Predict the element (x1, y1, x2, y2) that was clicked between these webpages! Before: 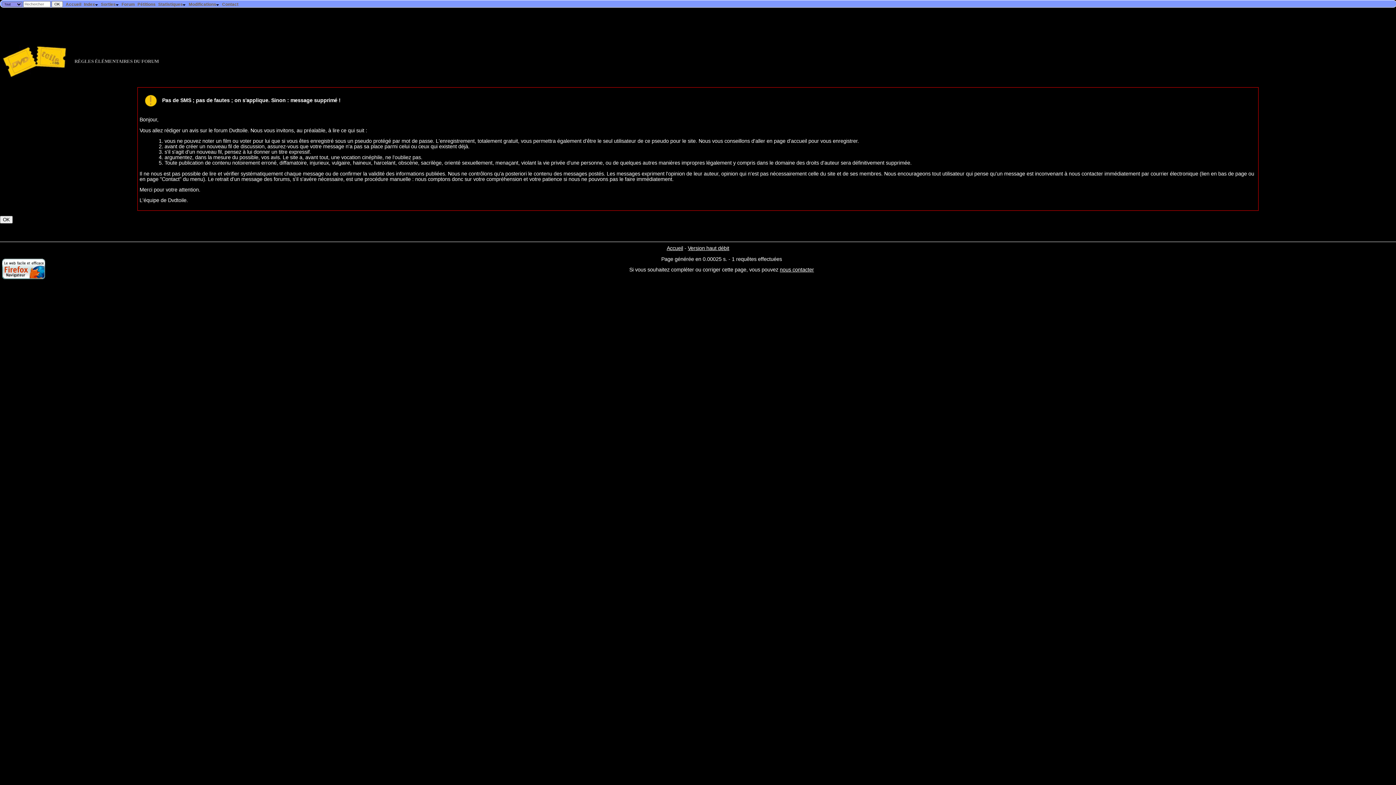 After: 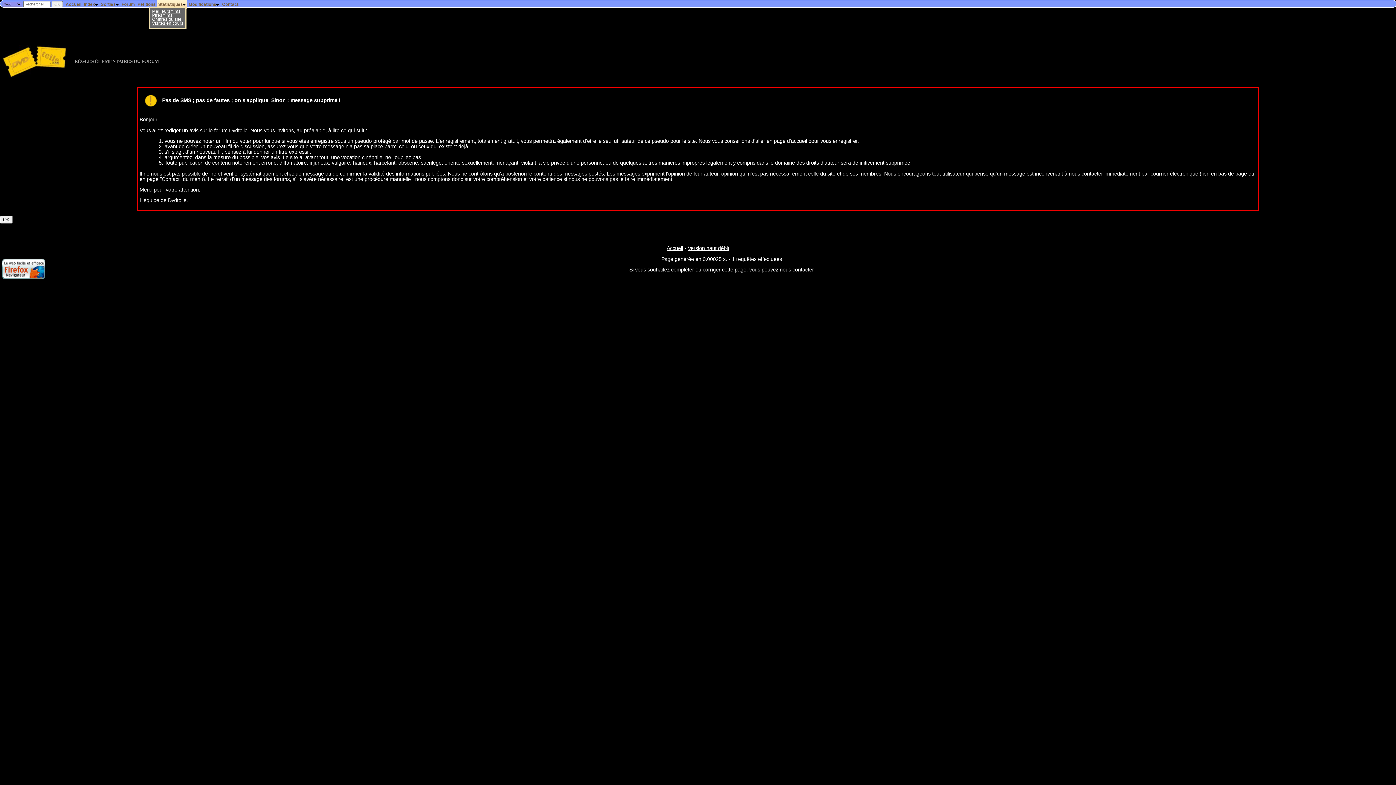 Action: label: Statistiques bbox: (157, 0, 187, 8)